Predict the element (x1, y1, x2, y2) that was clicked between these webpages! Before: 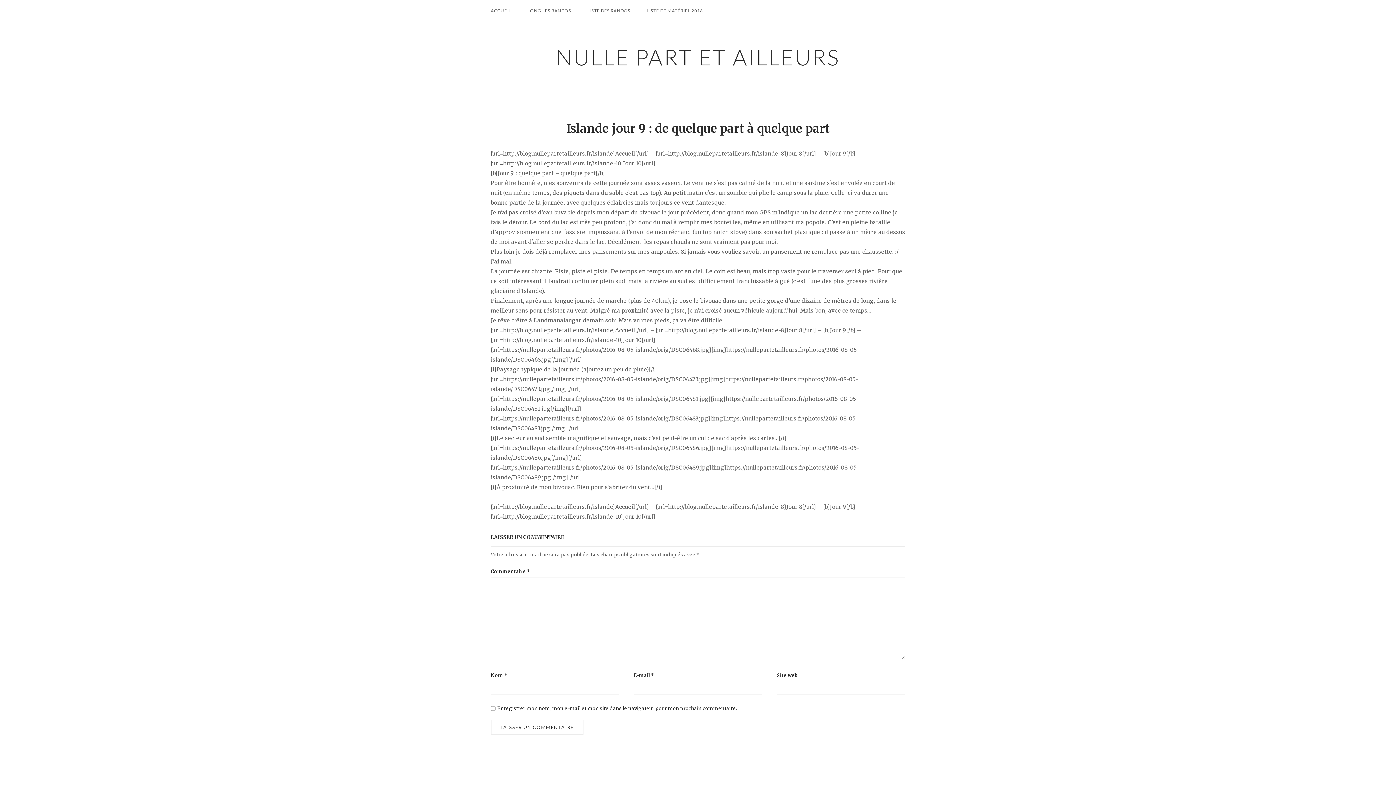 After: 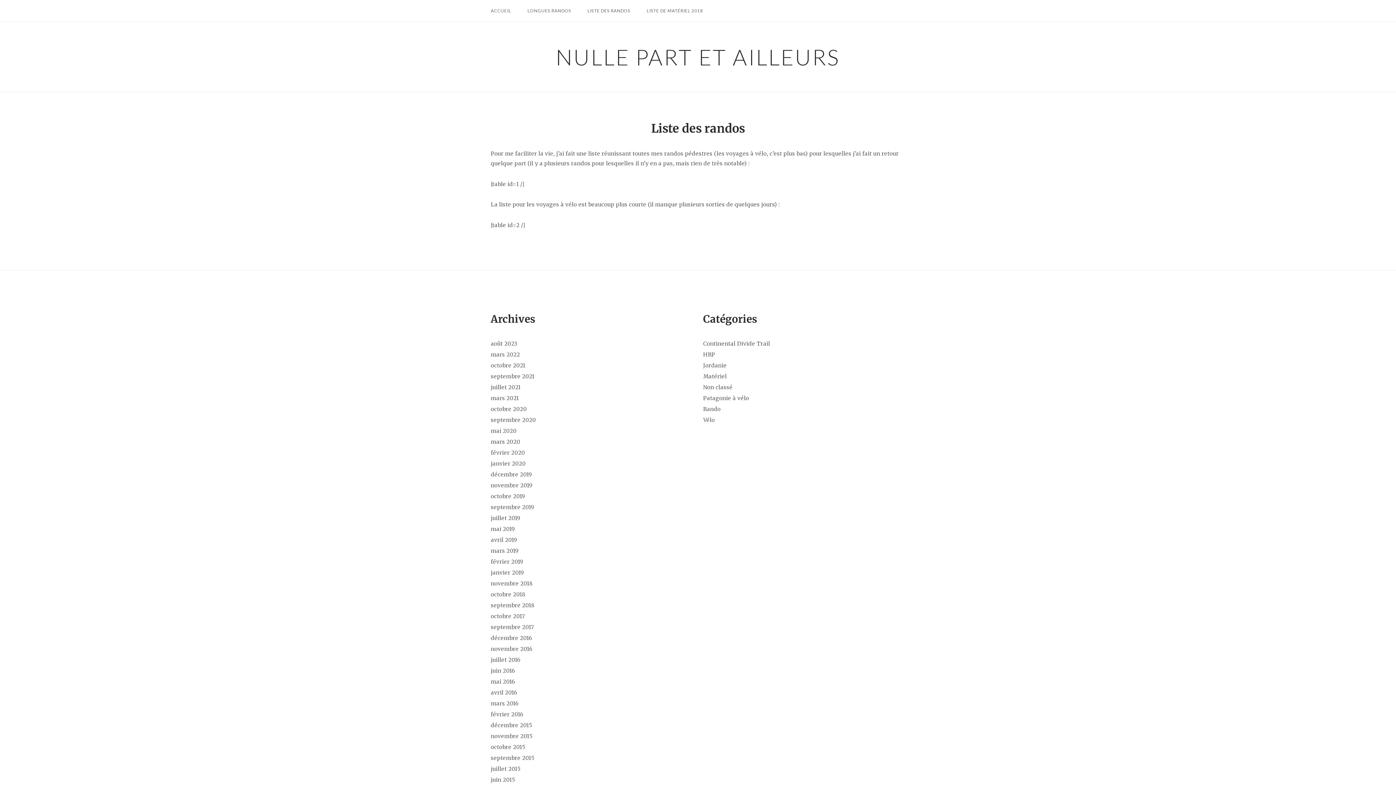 Action: bbox: (582, 1, 636, 20) label: LISTE DES RANDOS